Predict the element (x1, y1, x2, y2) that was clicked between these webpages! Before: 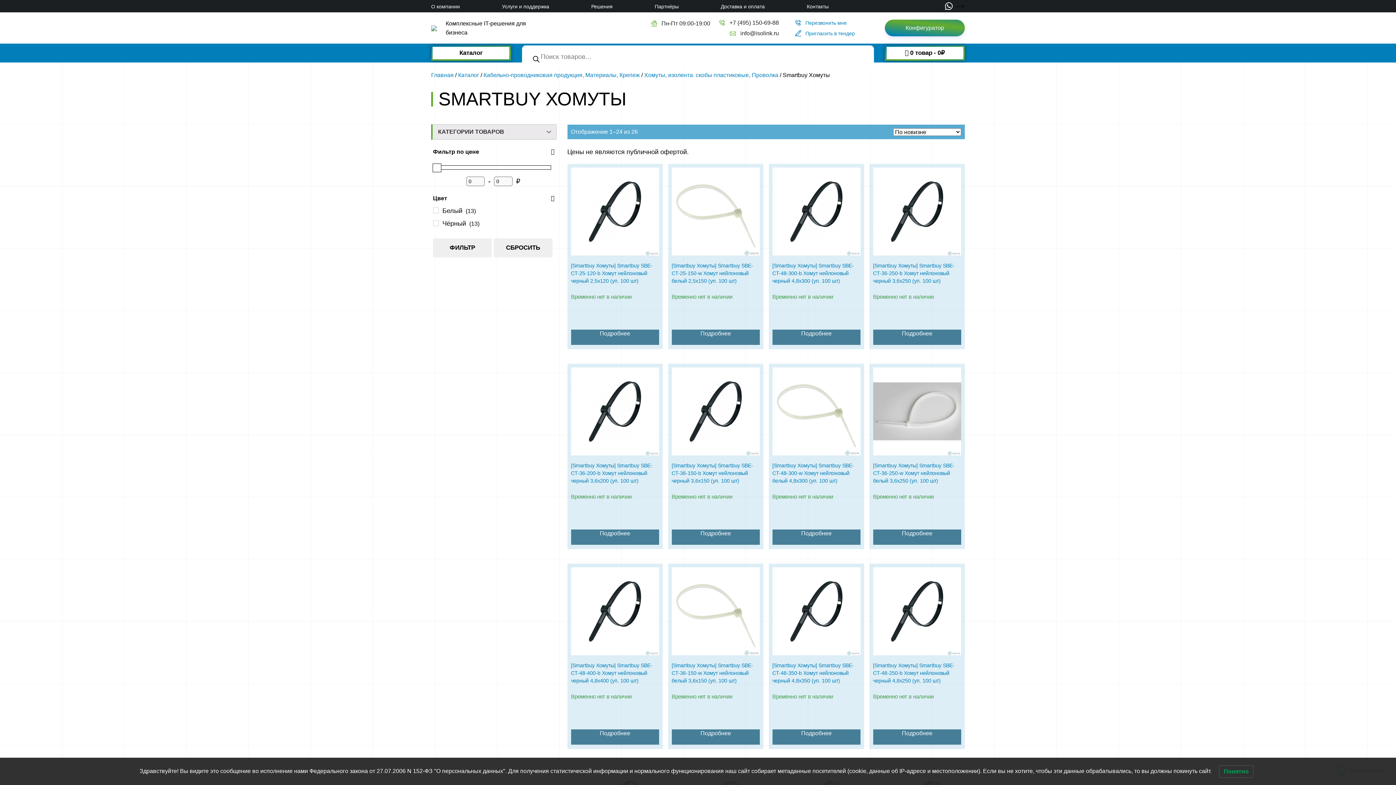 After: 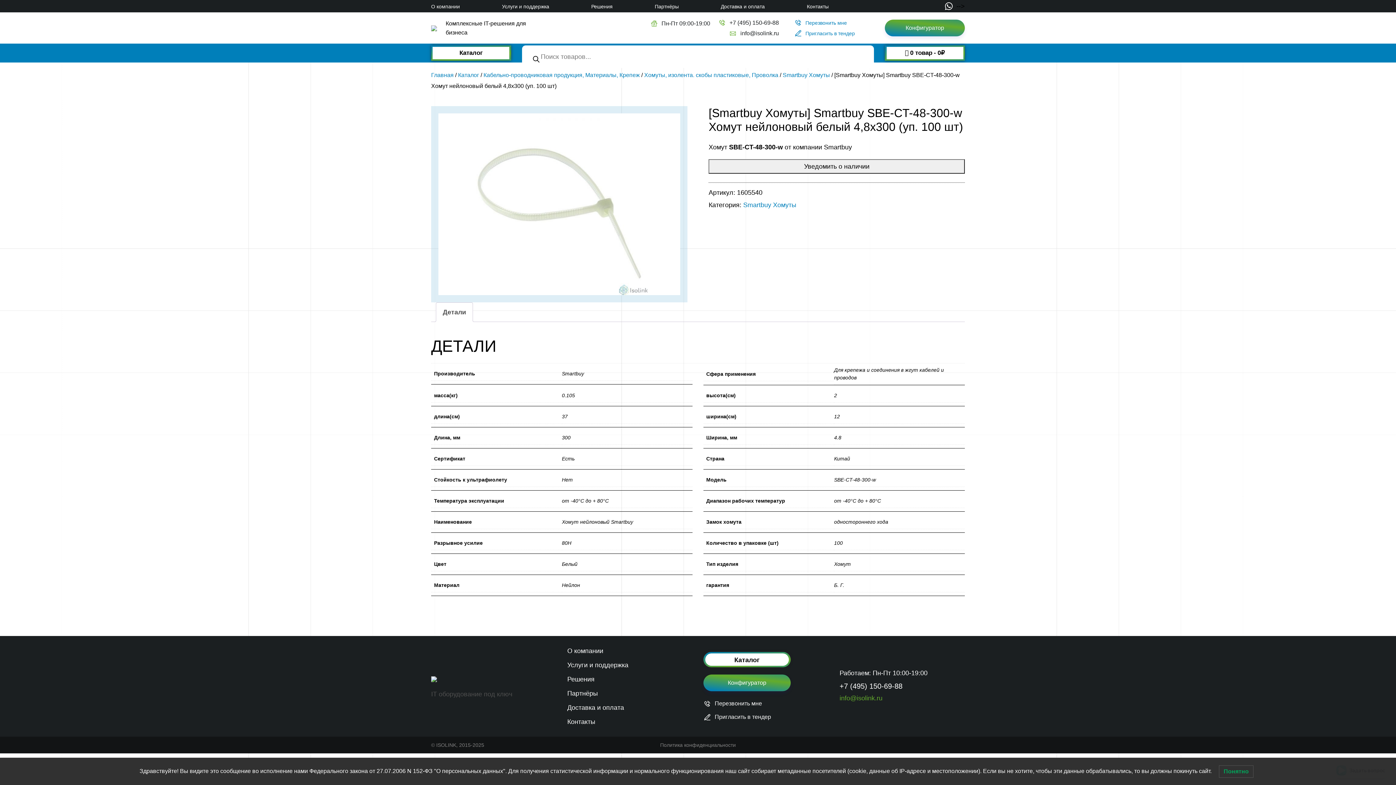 Action: label: [Smartbuy Хомуты] Smartbuy SBE-CT-48-300-w Хомут нейлоновый белый 4,8х300 (уп. 100 шт)
Временно нет в наличии bbox: (772, 367, 860, 524)